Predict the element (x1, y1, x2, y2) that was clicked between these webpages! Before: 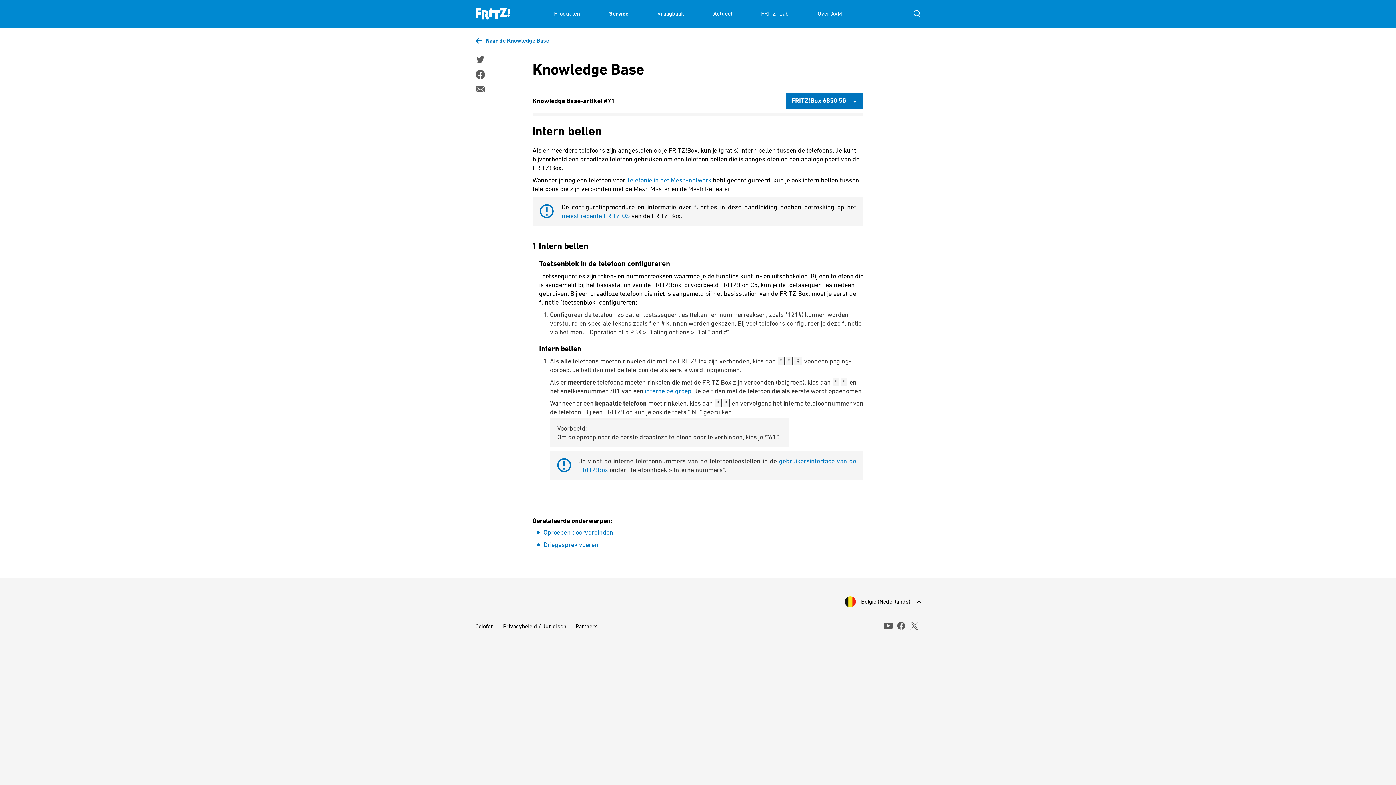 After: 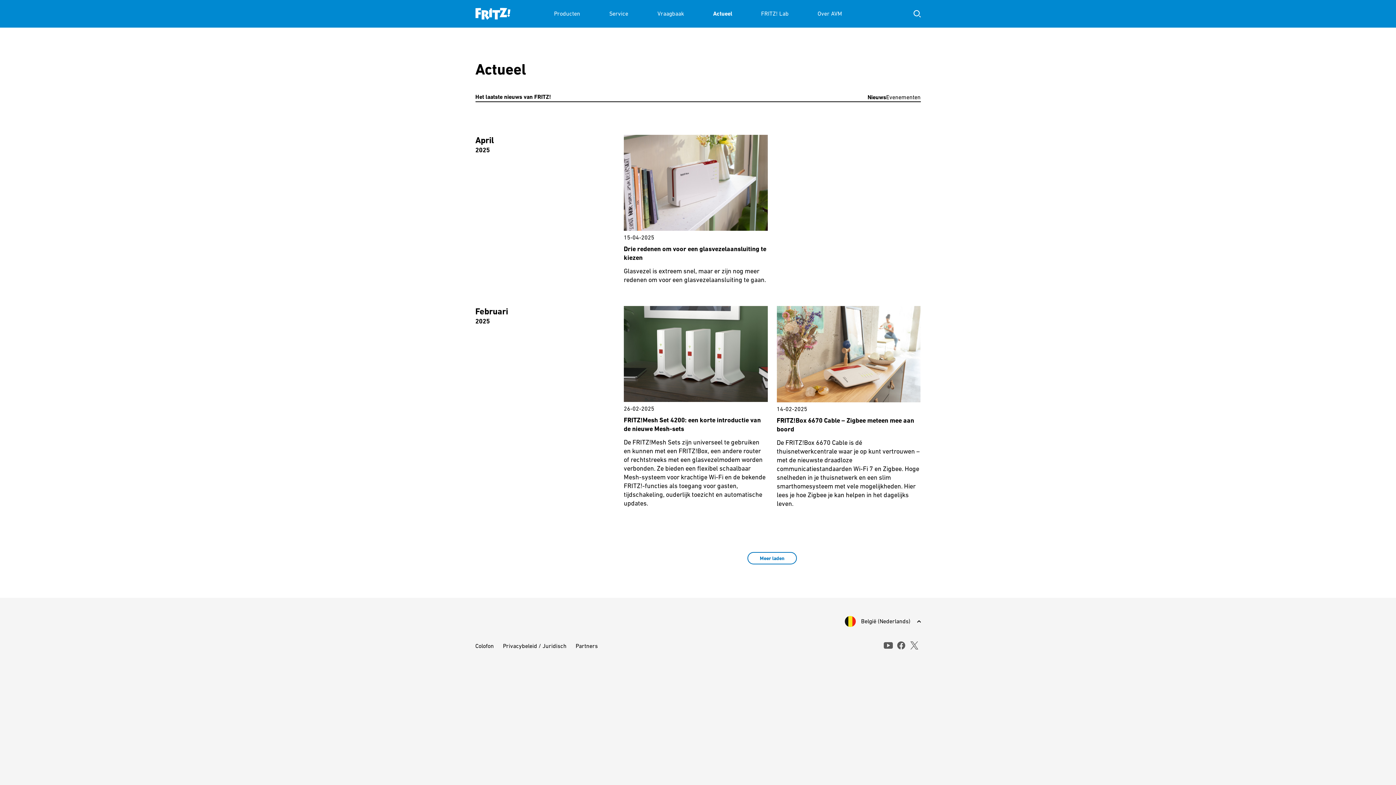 Action: bbox: (713, 0, 732, 27) label: Actueel